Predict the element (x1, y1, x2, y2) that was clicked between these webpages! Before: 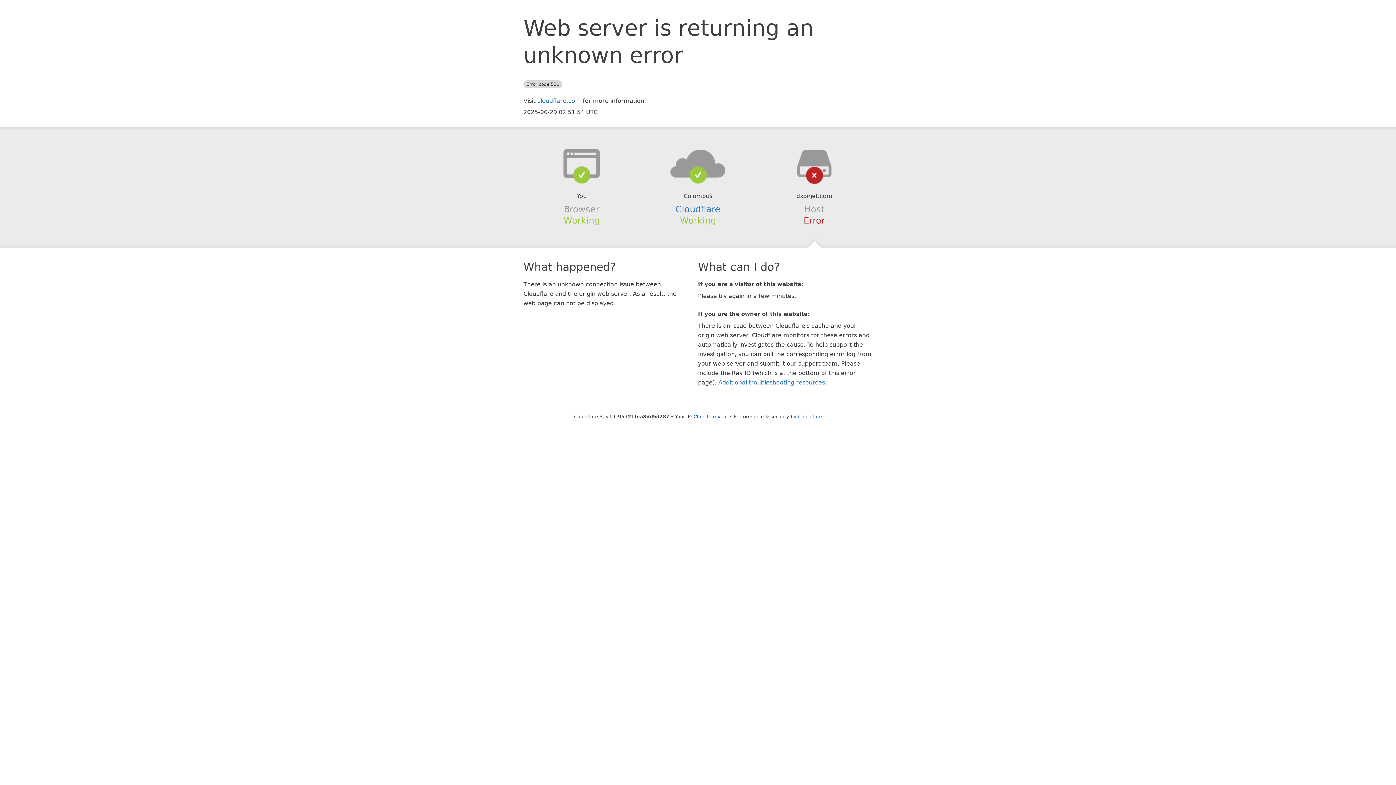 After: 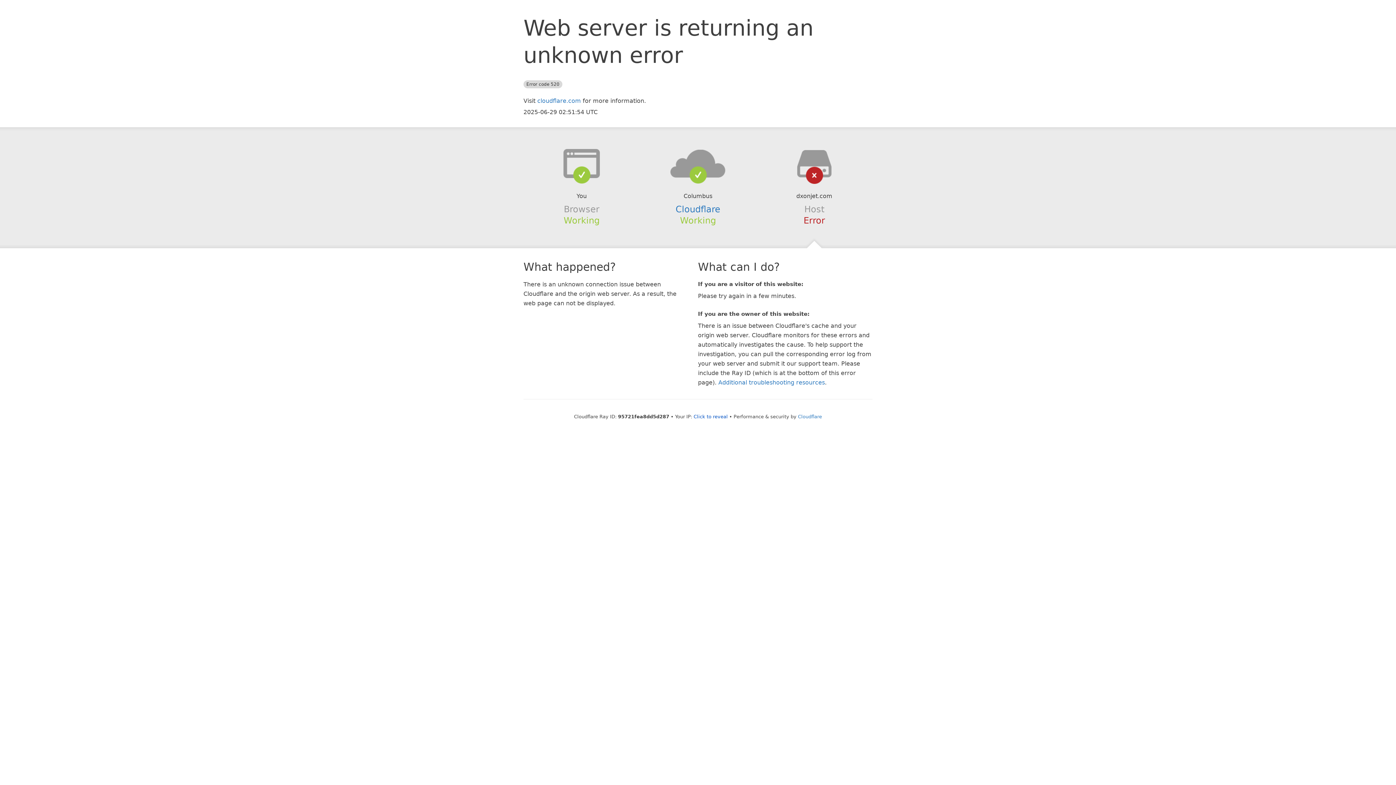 Action: bbox: (639, 148, 756, 178)